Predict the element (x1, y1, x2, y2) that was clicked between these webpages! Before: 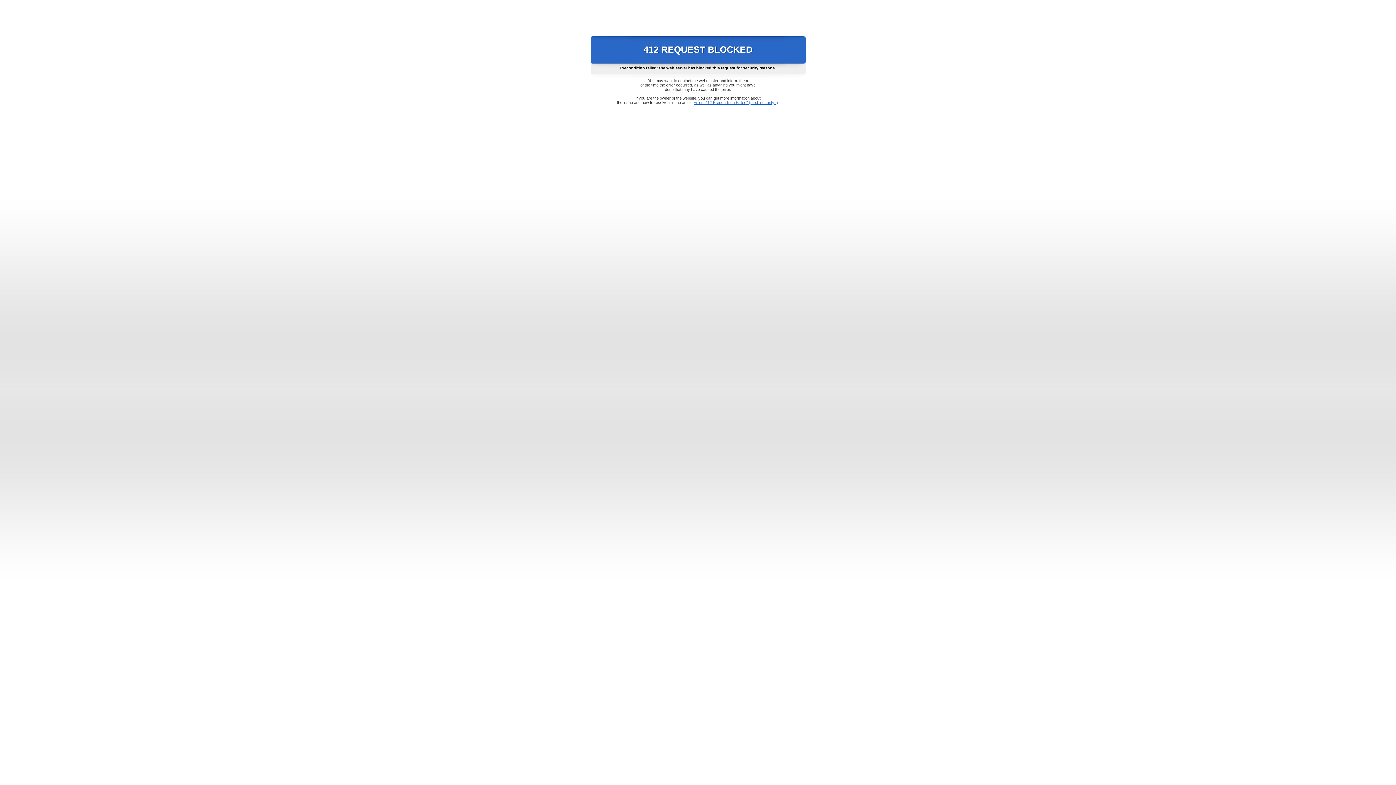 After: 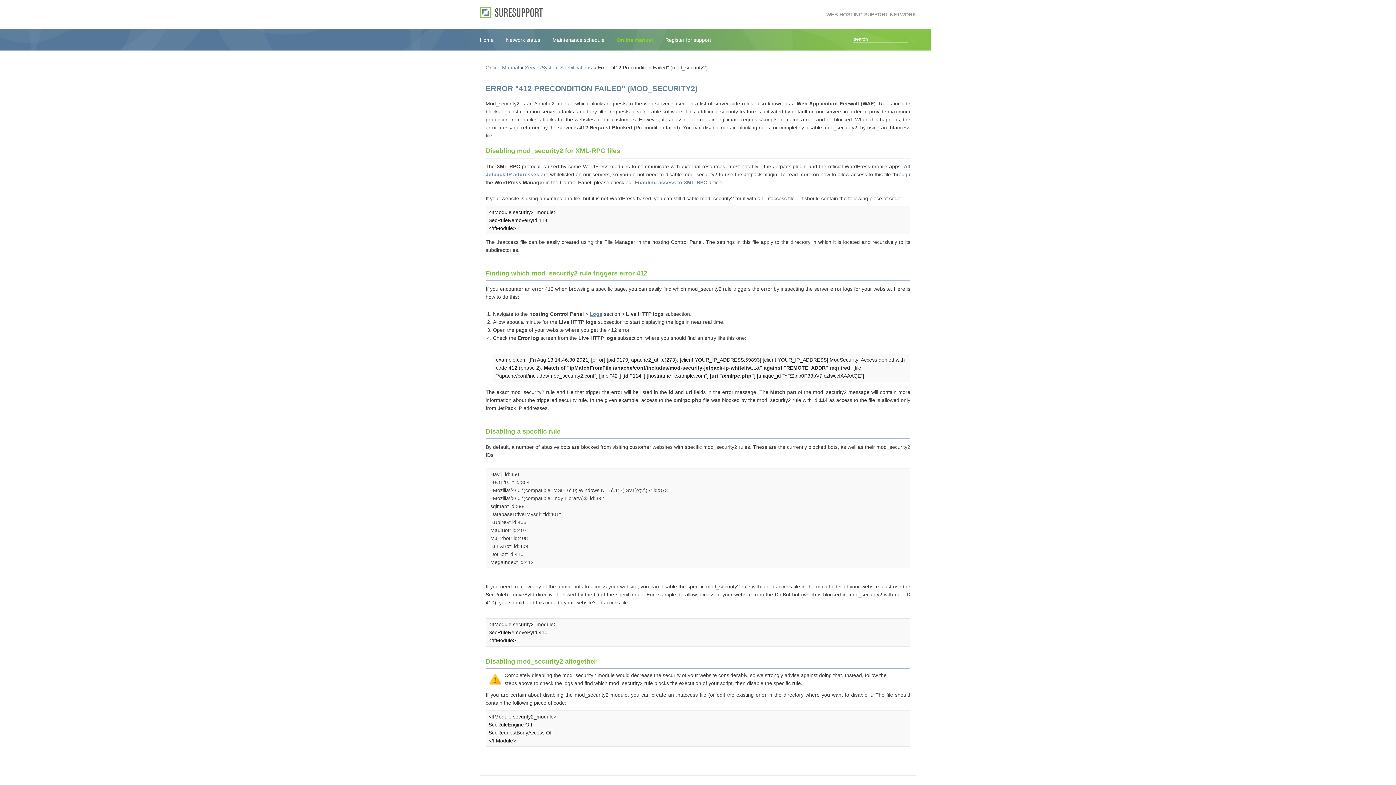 Action: label: Error "412 Precondition Failed" (mod_security2) bbox: (693, 100, 778, 104)